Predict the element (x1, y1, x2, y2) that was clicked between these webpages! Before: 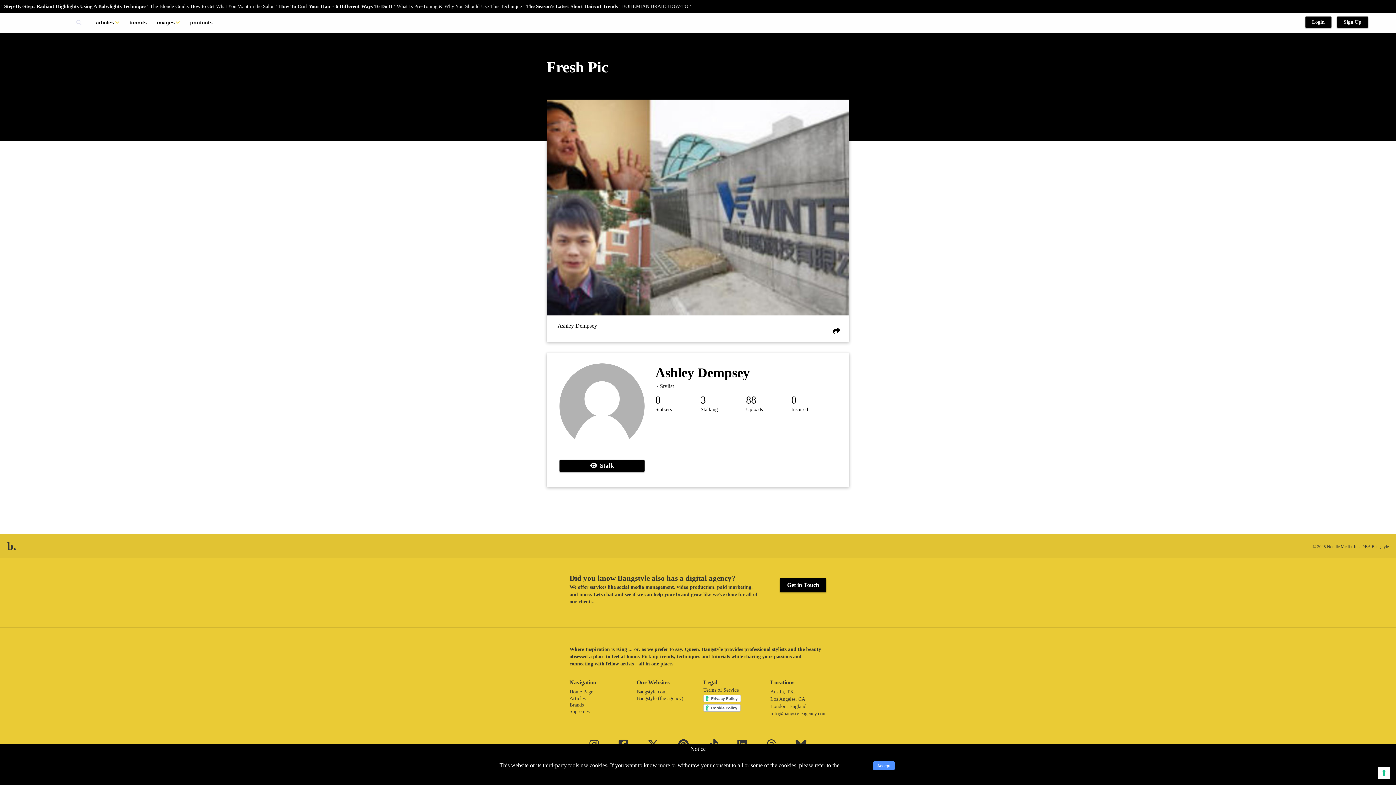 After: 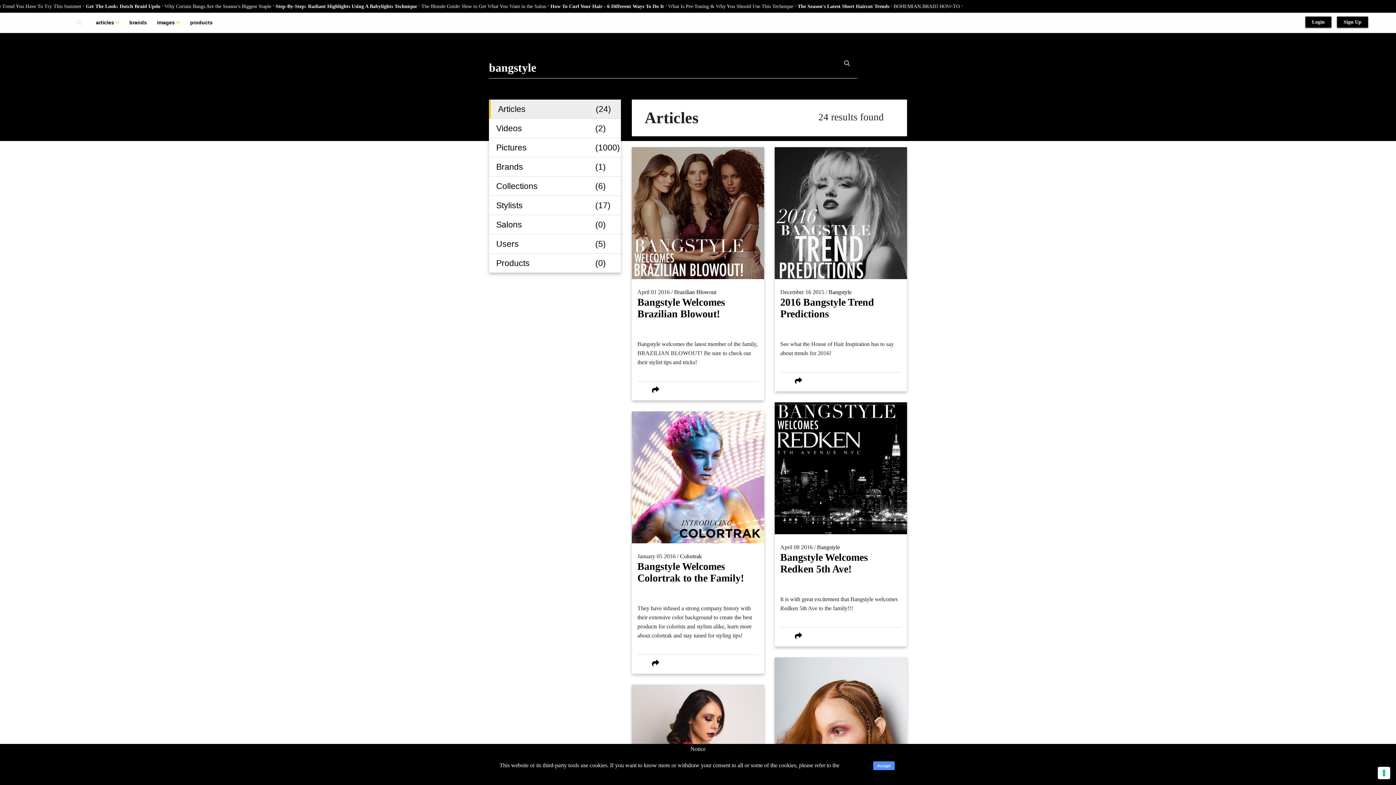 Action: bbox: (72, 16, 85, 28)